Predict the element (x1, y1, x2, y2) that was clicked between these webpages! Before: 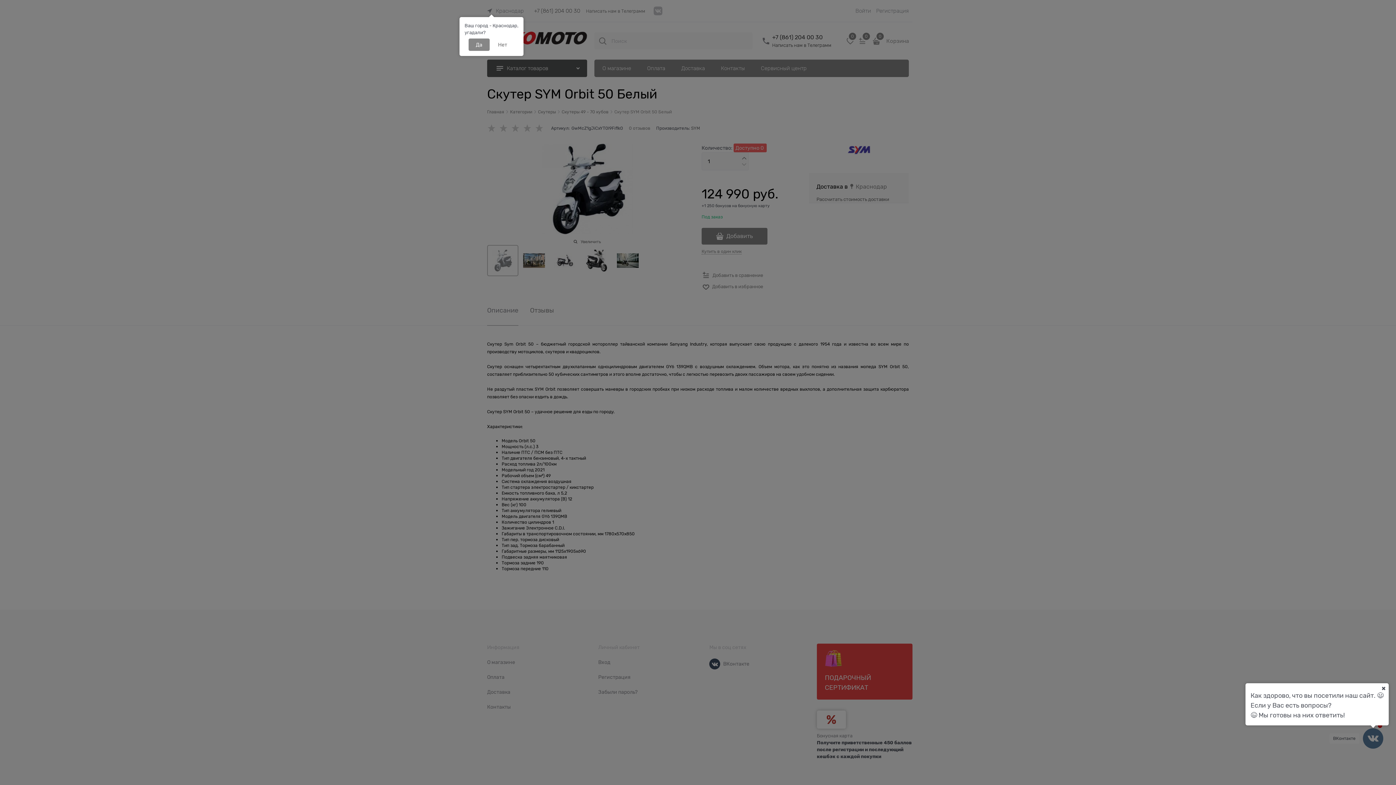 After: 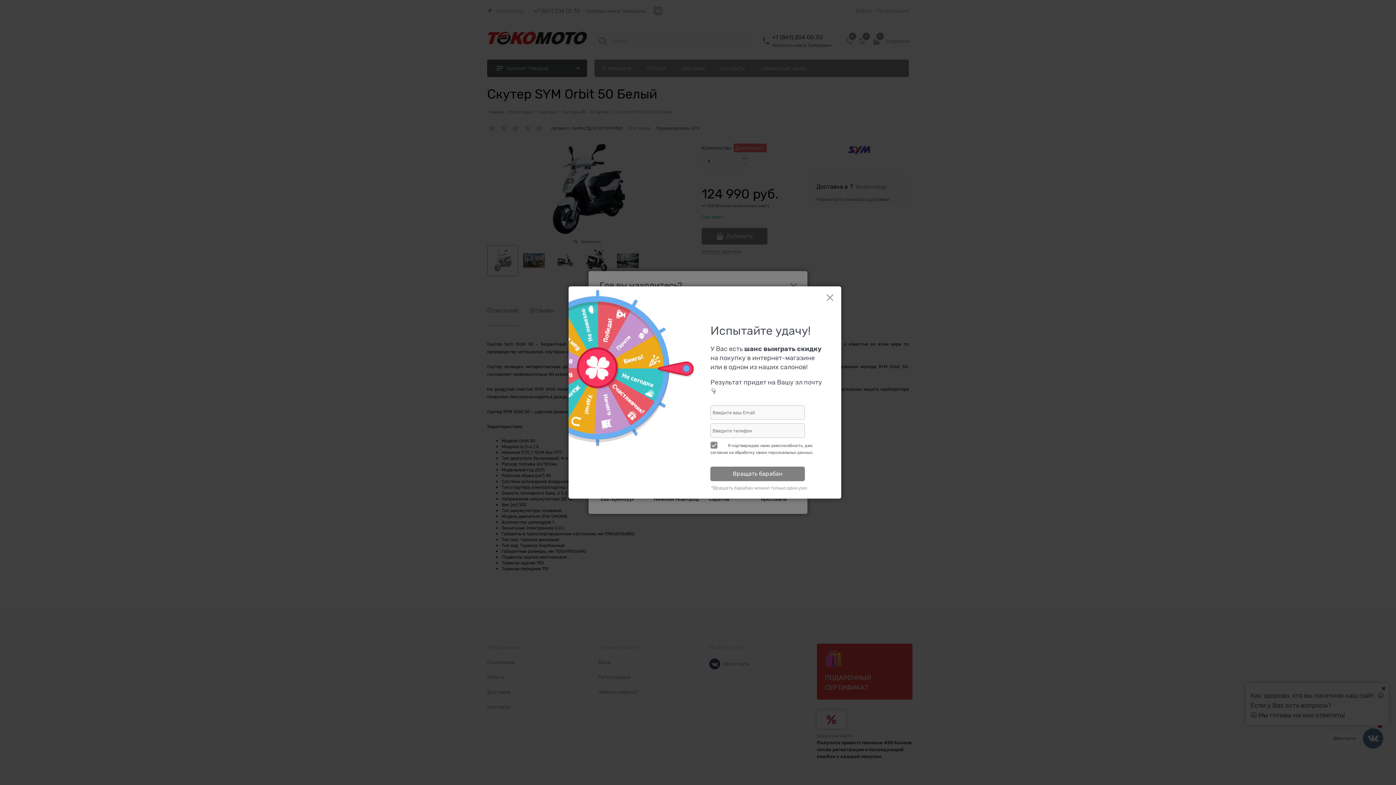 Action: bbox: (490, 38, 514, 50) label: Нет